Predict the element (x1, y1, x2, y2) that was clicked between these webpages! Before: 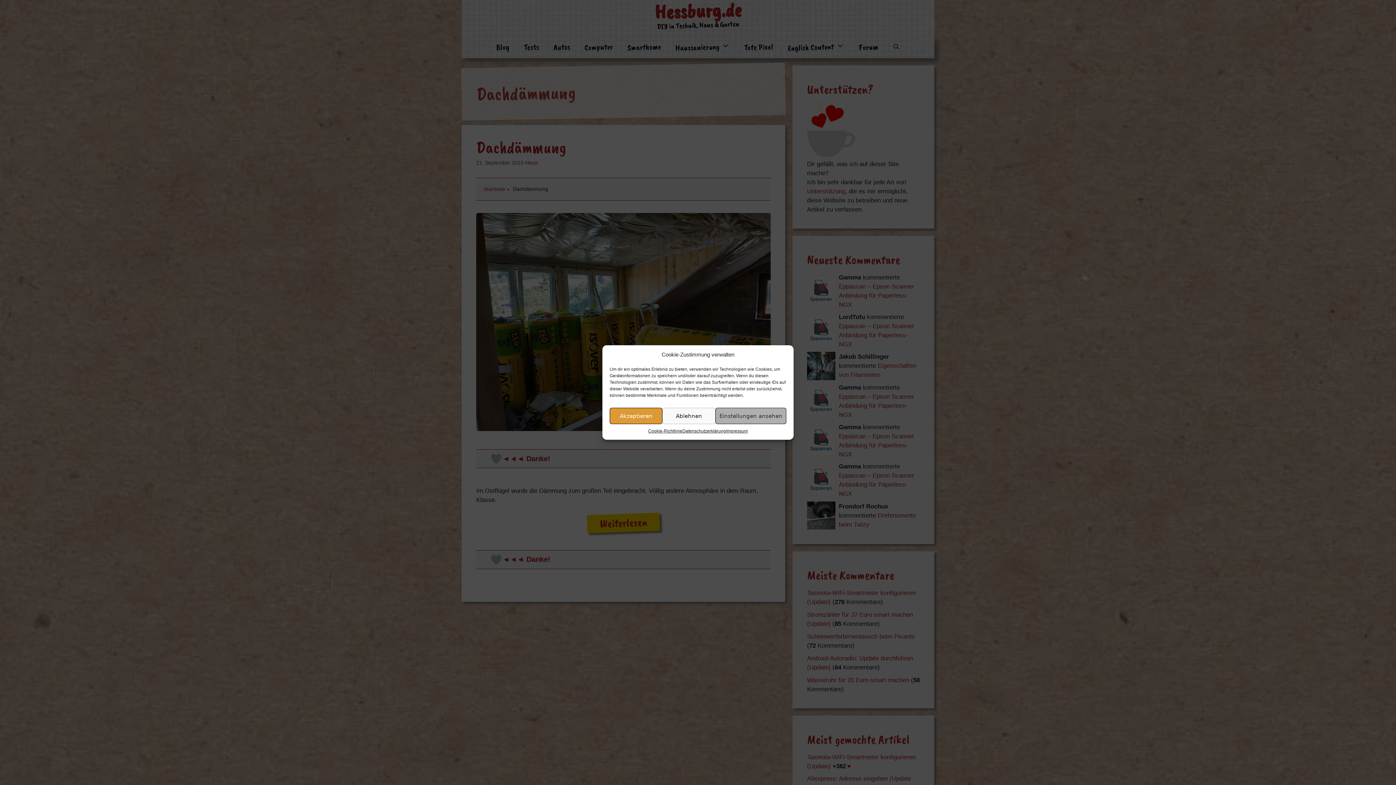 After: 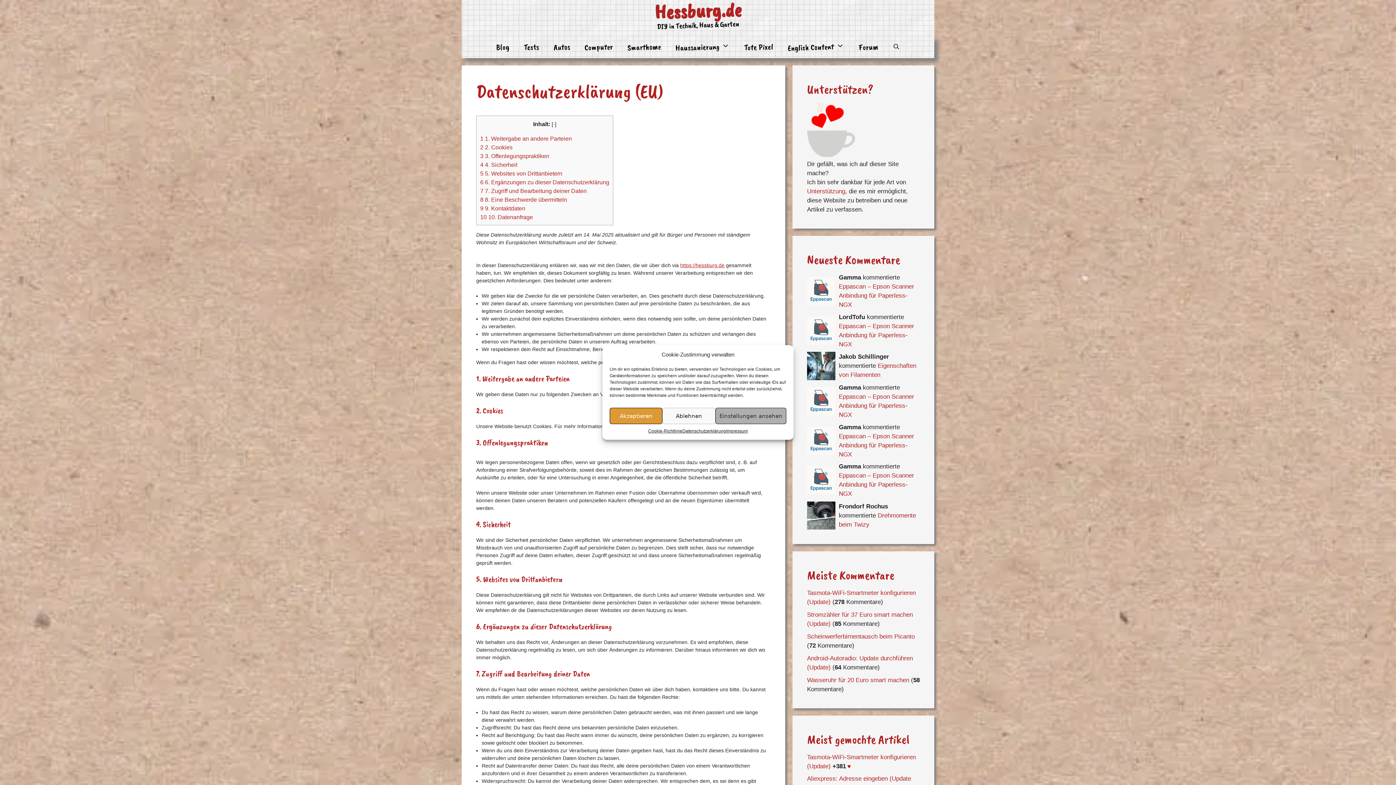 Action: label: Datenschutzerklärung bbox: (682, 428, 726, 434)